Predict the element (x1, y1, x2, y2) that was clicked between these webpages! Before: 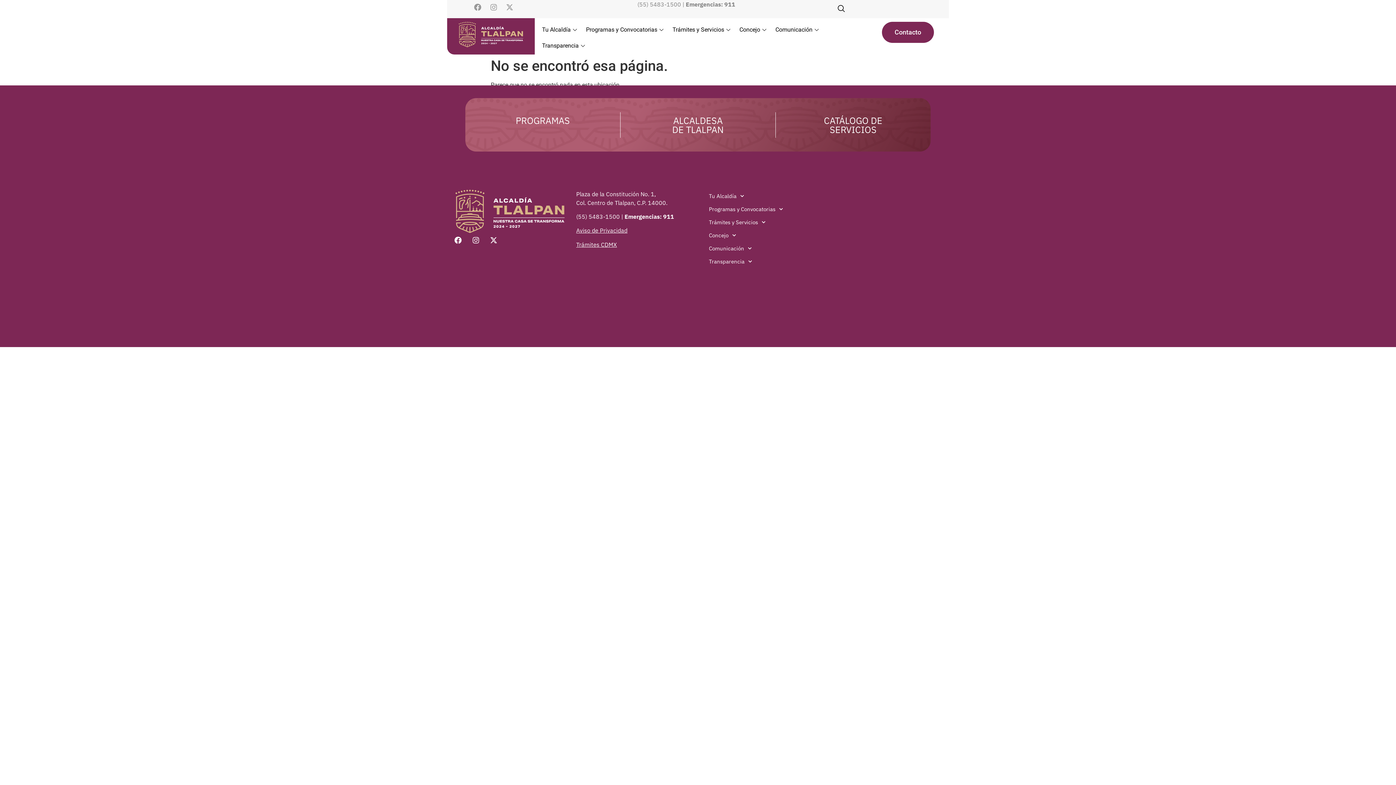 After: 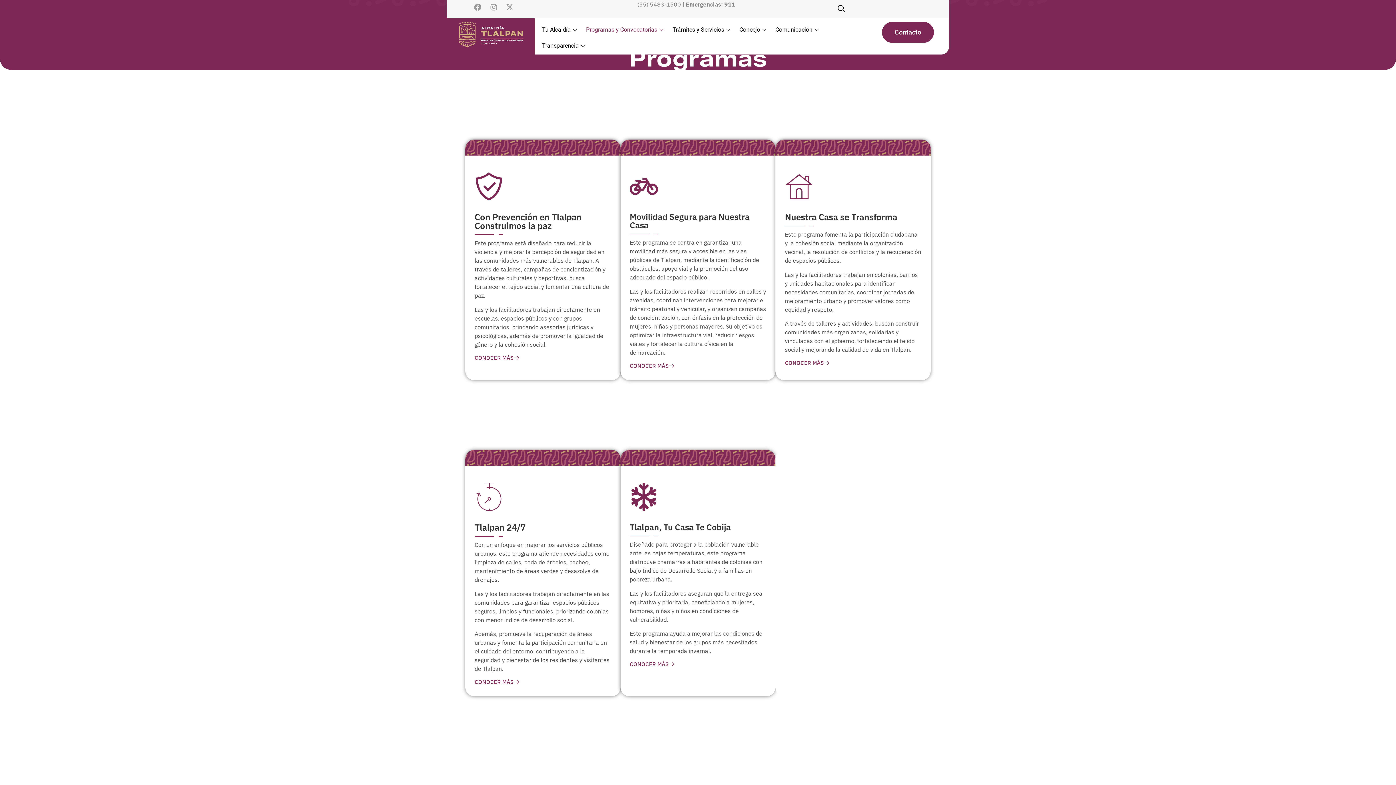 Action: bbox: (515, 114, 570, 126) label: PROGRAMAS